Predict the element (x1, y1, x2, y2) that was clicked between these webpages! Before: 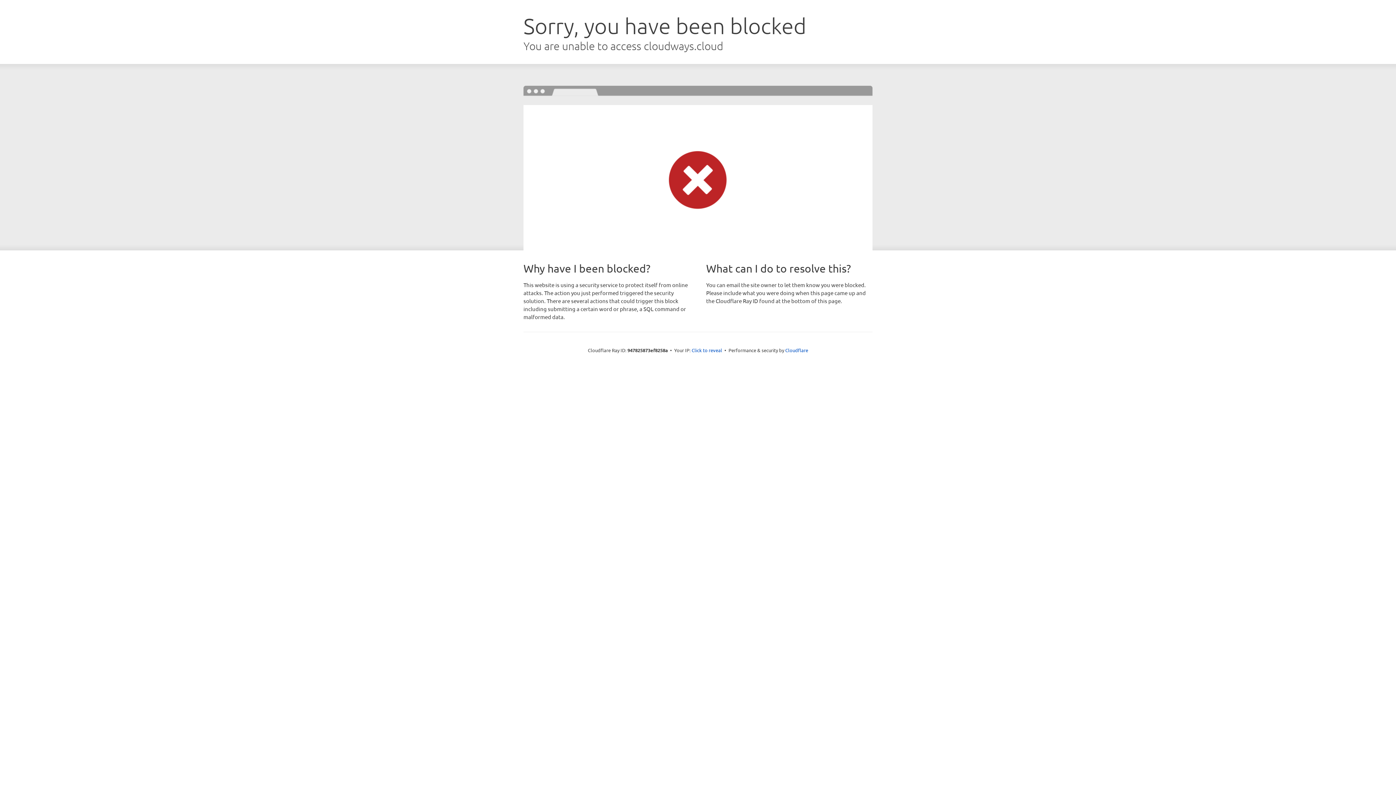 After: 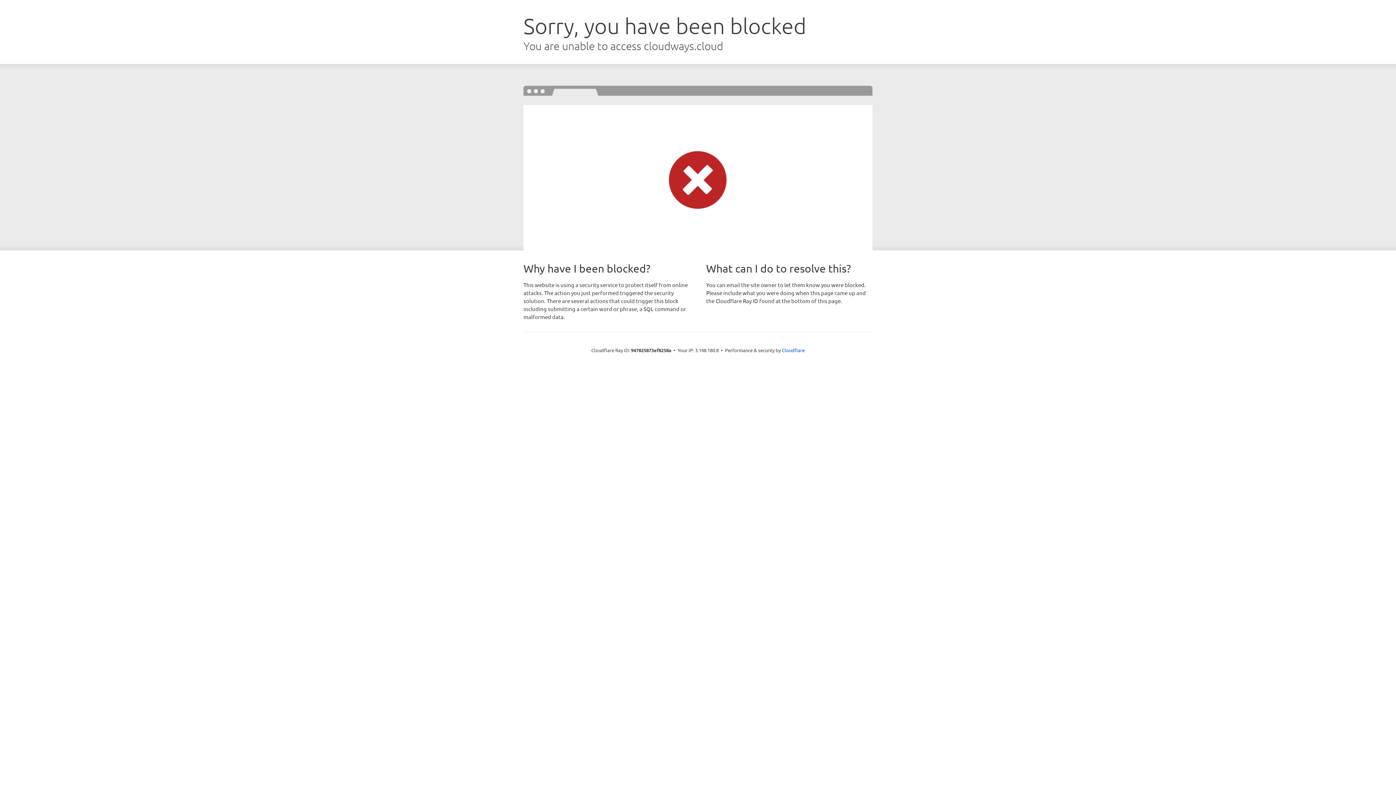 Action: label: Click to reveal bbox: (691, 346, 722, 353)